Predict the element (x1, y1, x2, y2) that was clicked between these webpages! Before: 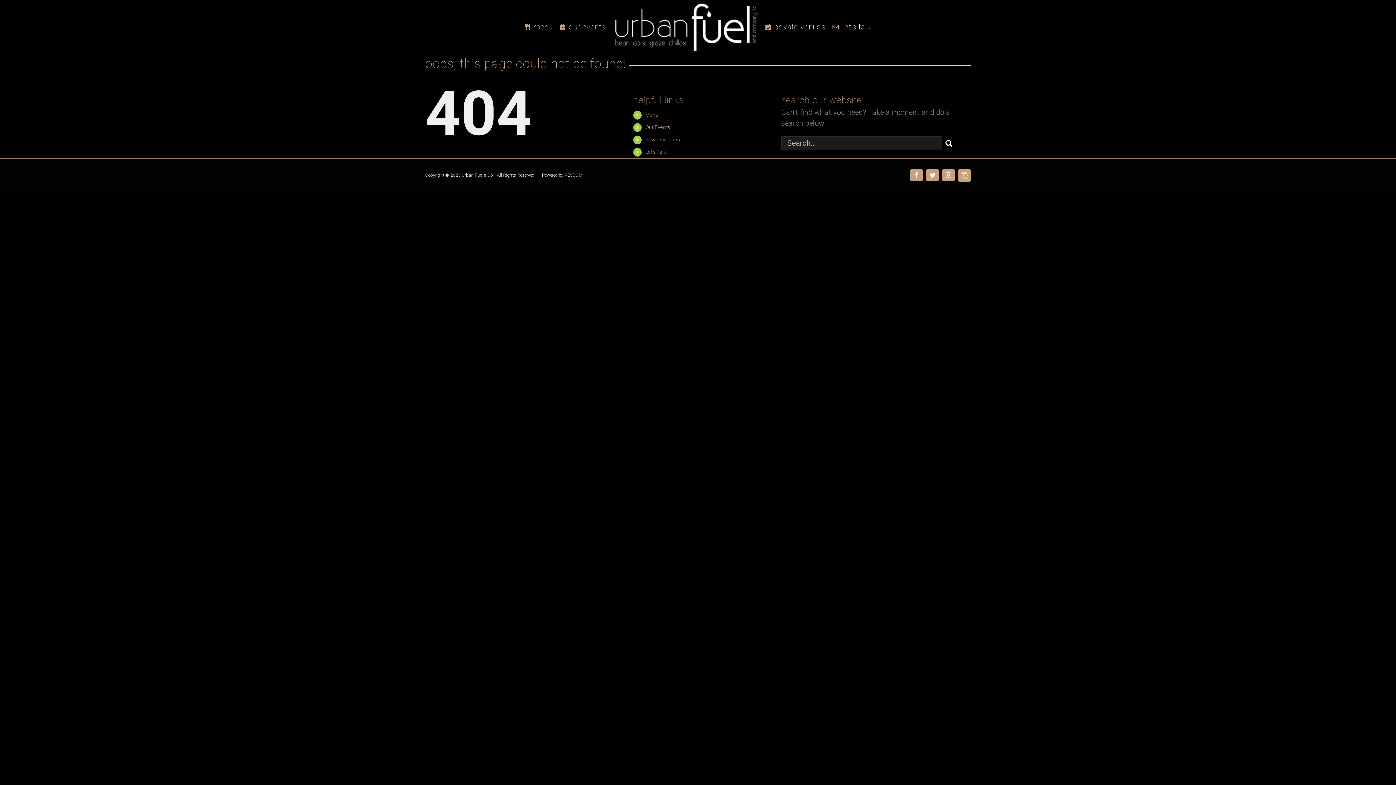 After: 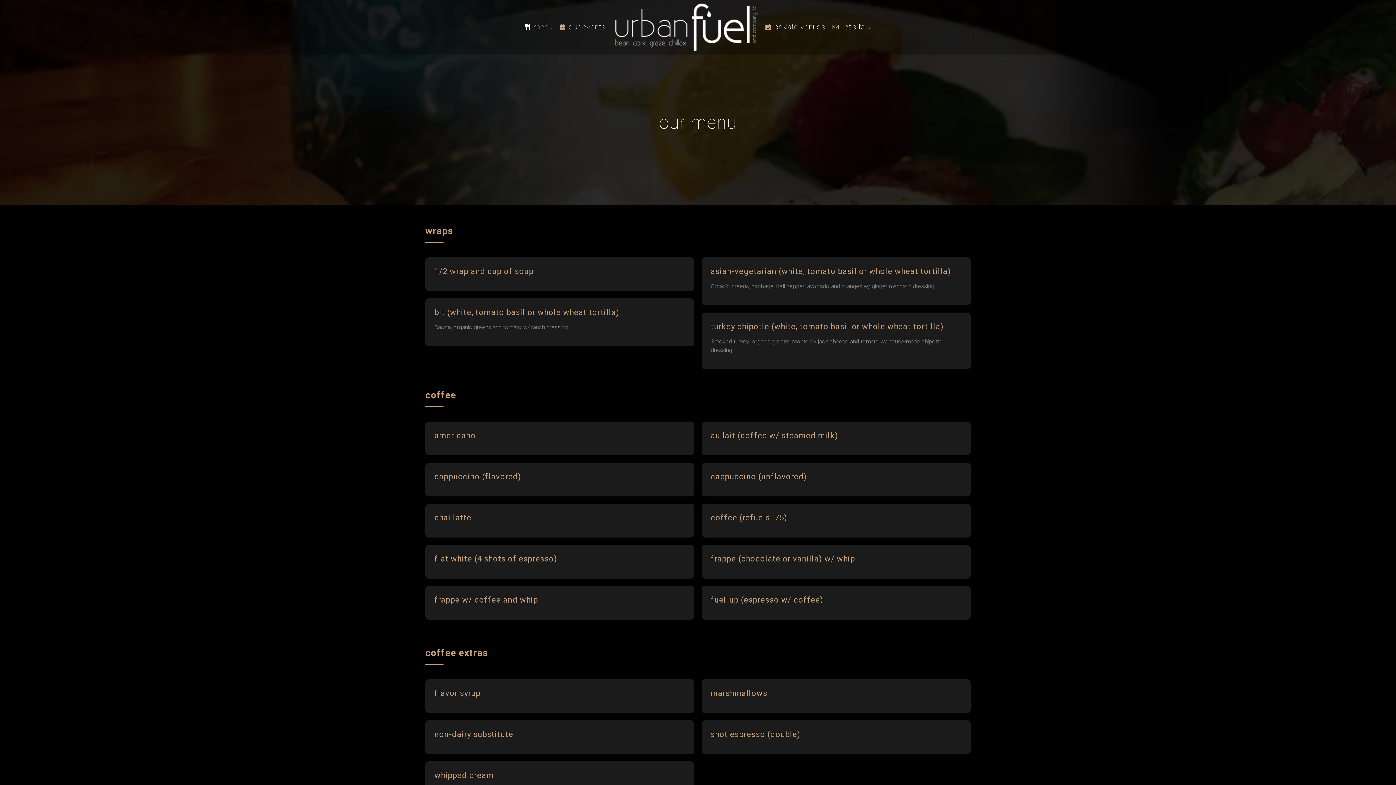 Action: bbox: (645, 111, 658, 118) label: Menu